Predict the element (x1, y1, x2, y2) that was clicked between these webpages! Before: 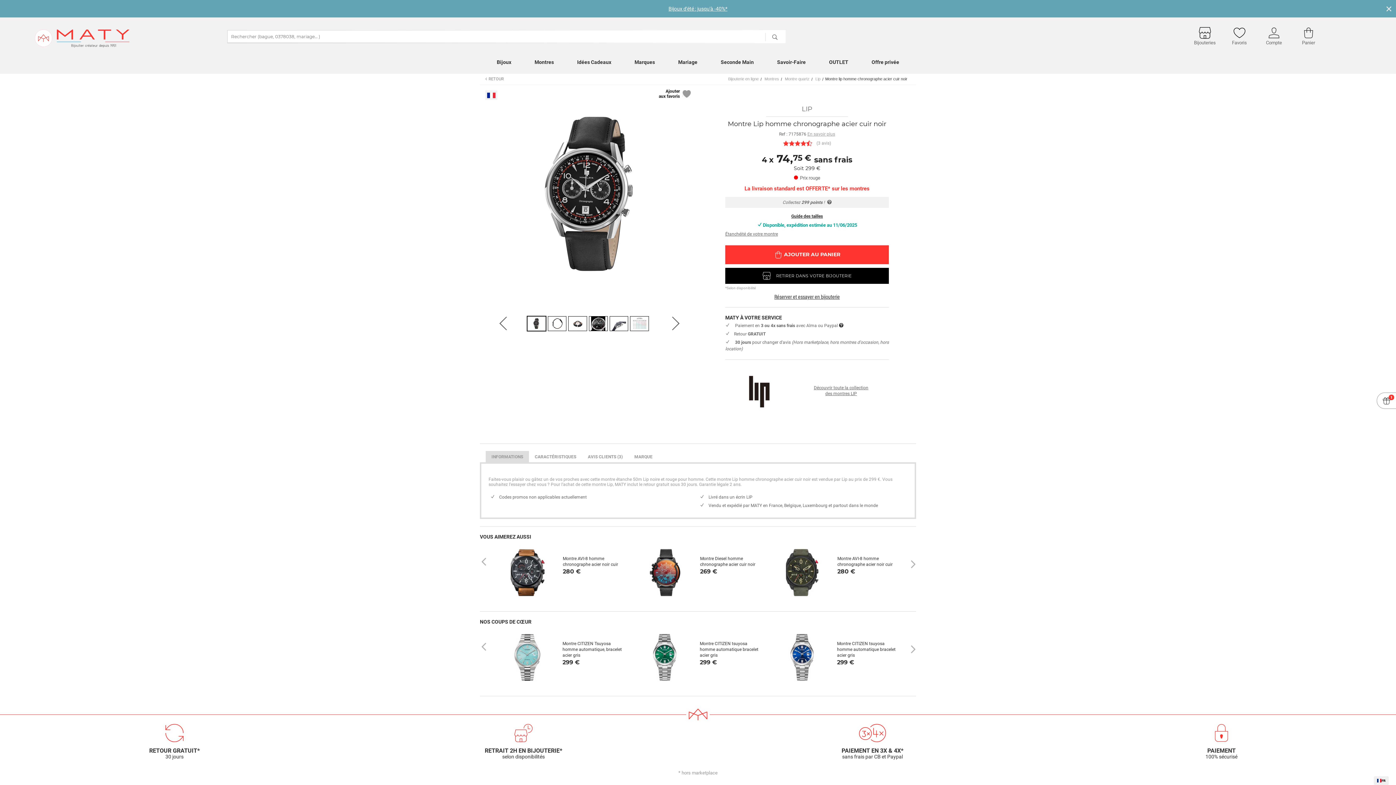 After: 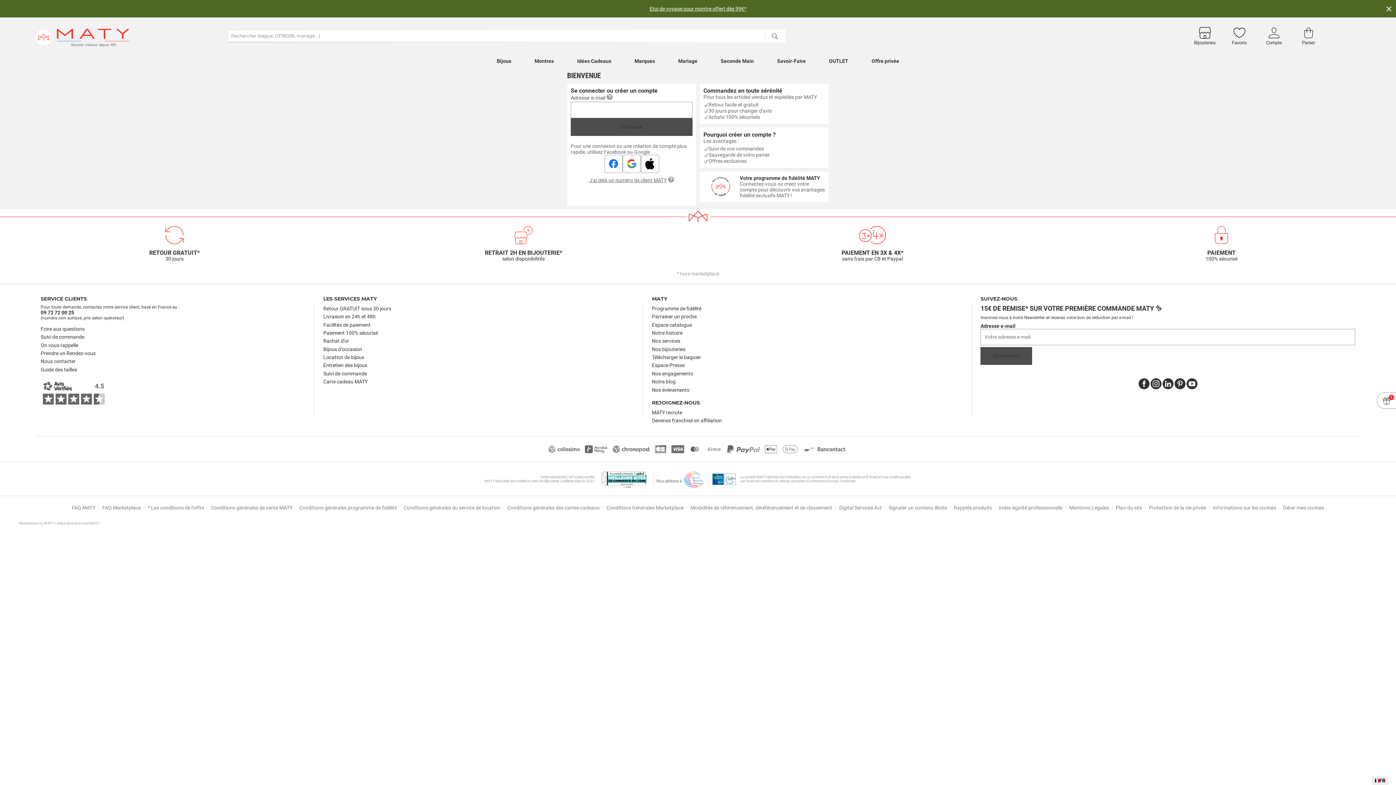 Action: bbox: (648, 2, 748, 14) label: OFFRE PRIVEE : -35%* !
Connectez-vous et acceptez les emails MATY